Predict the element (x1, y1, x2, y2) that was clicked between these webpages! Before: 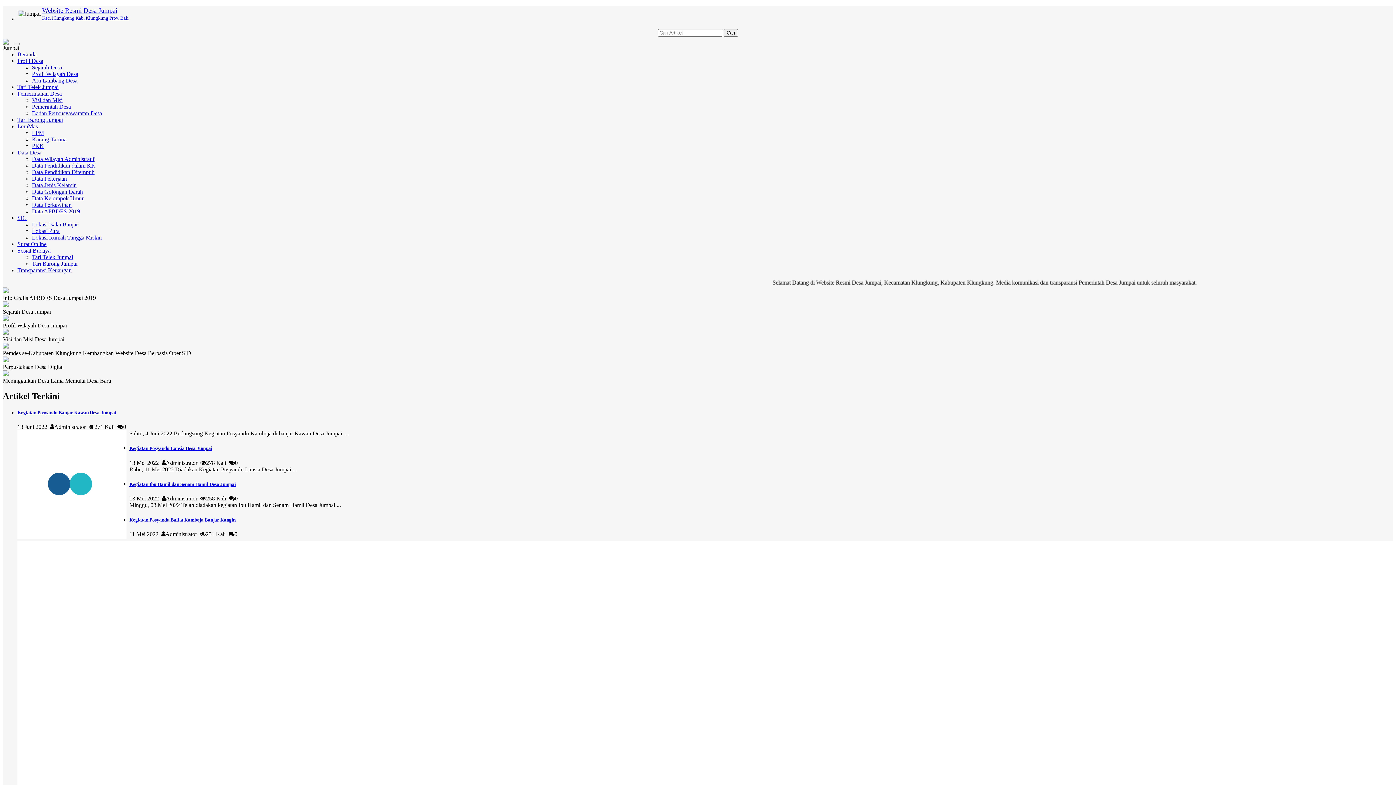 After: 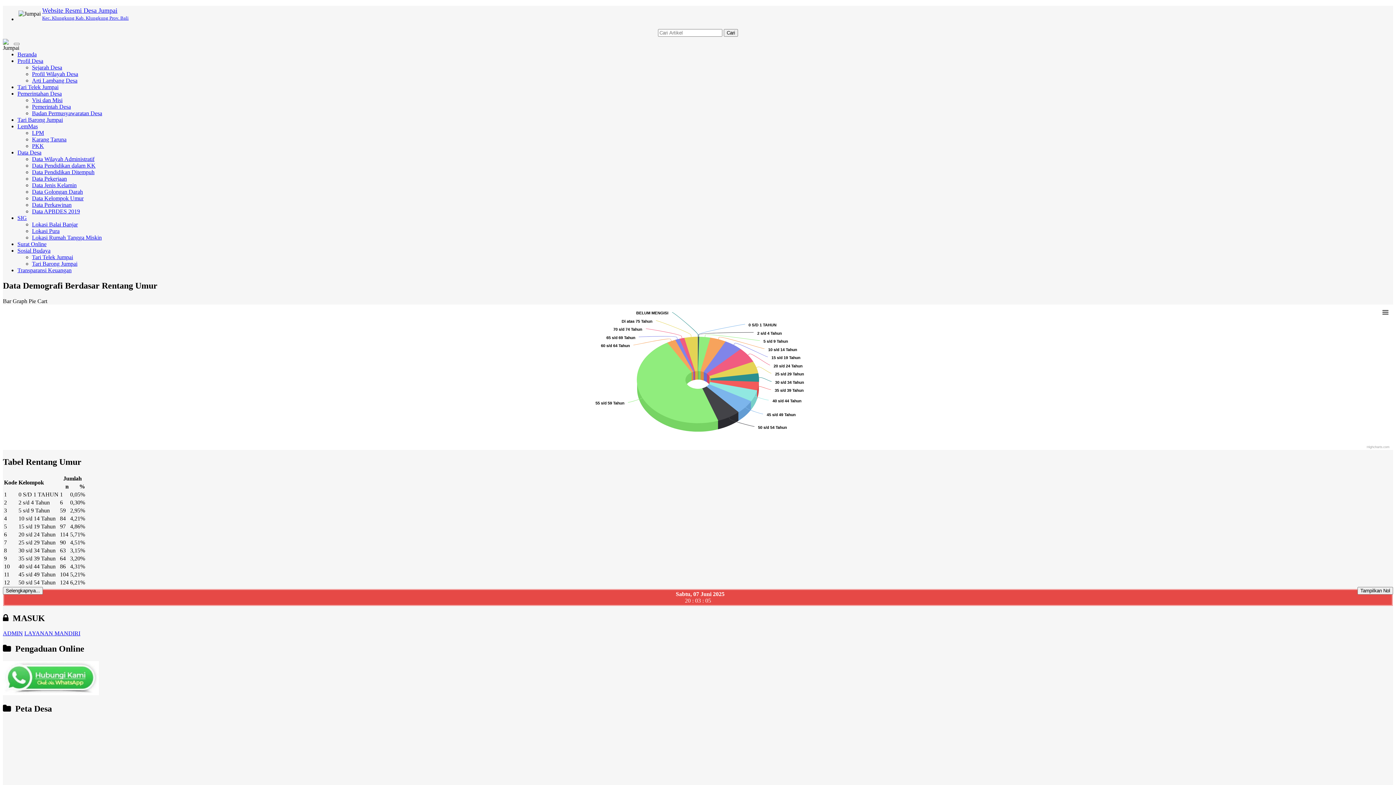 Action: bbox: (32, 195, 83, 201) label: Data Kelompok Umur